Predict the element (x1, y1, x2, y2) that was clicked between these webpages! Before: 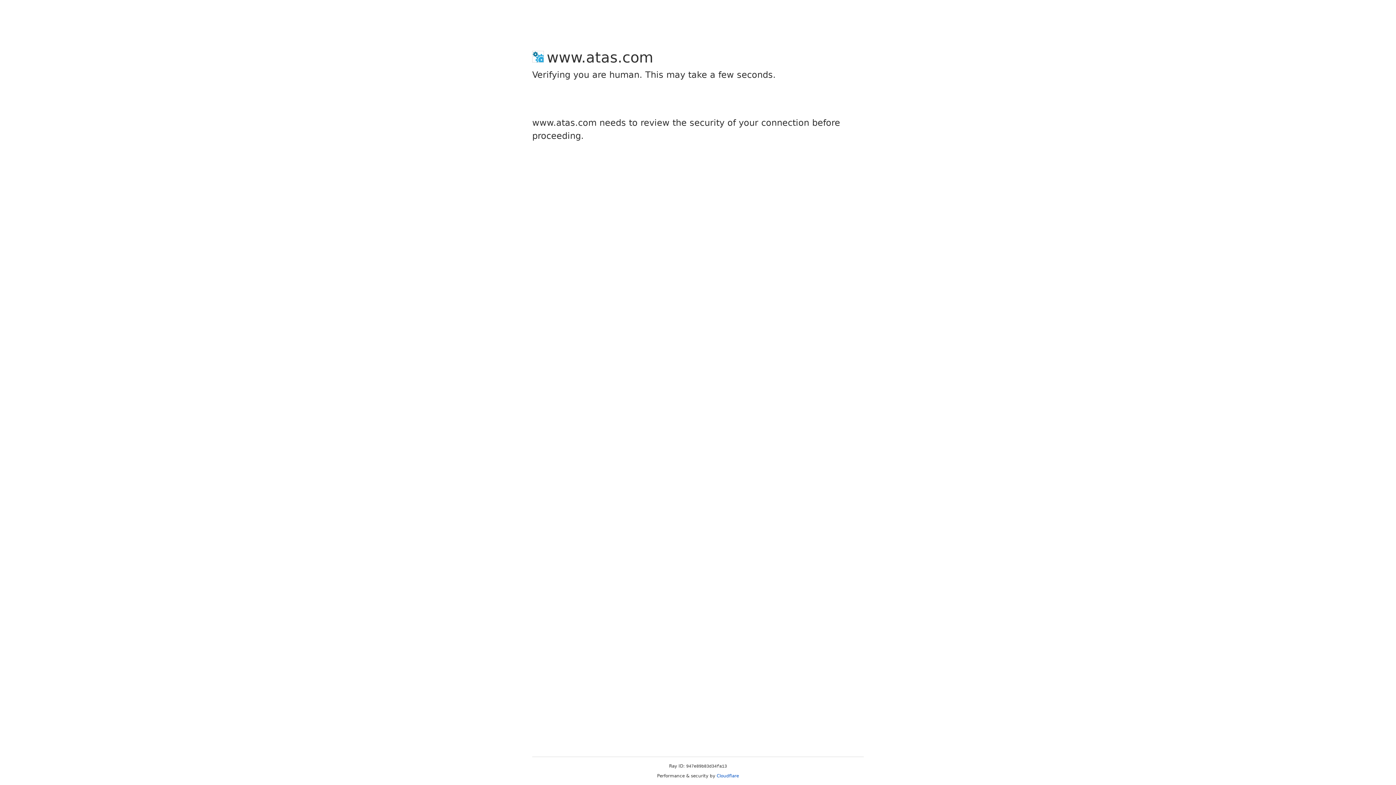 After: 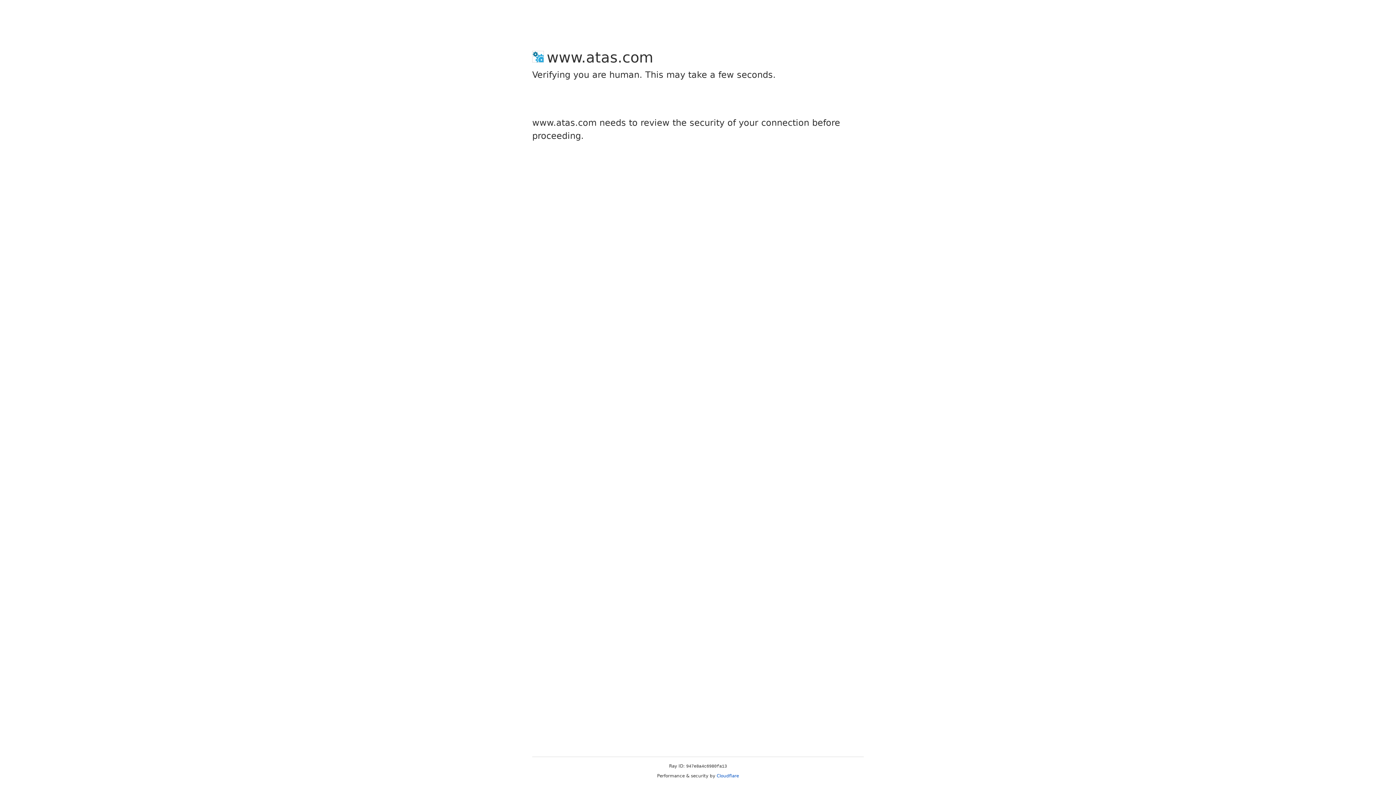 Action: label: Cloudflare bbox: (716, 773, 739, 778)